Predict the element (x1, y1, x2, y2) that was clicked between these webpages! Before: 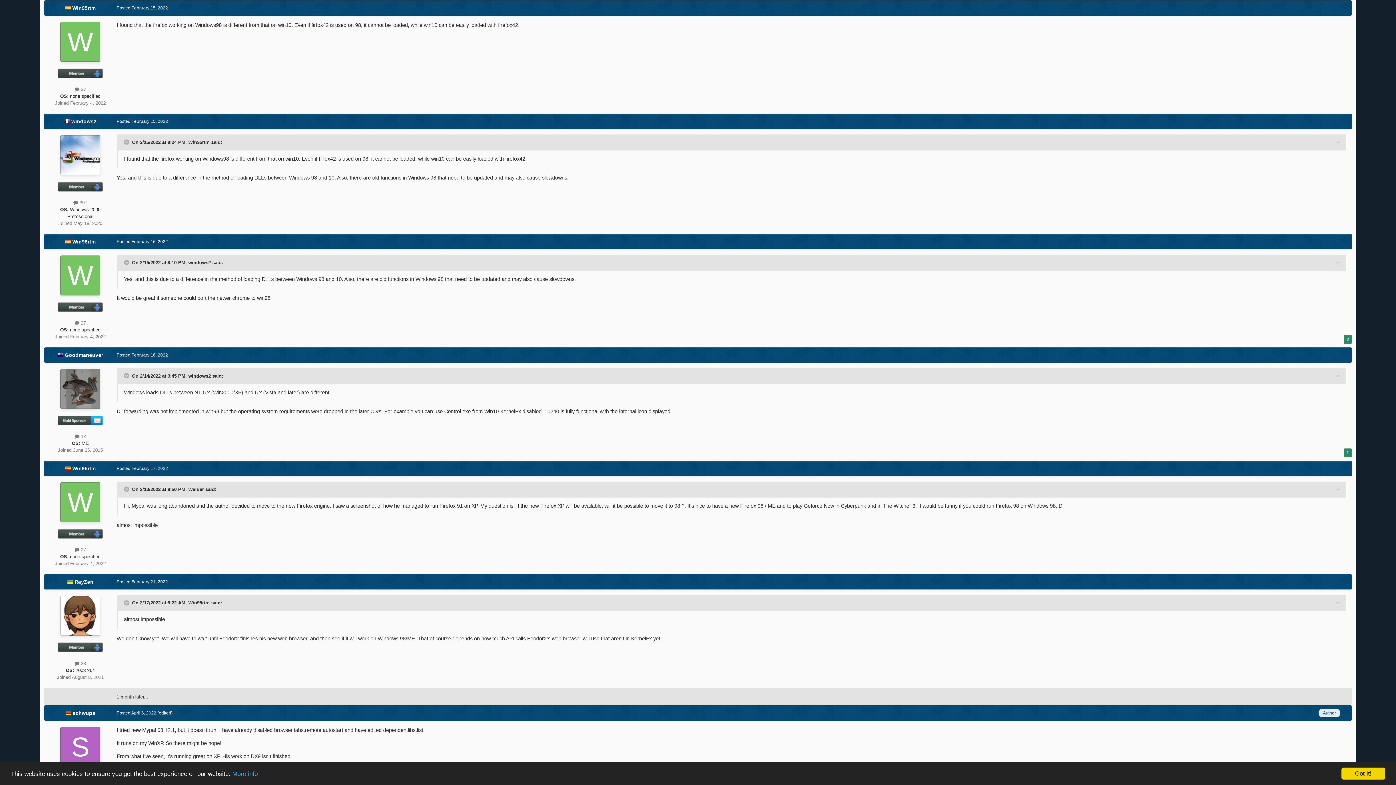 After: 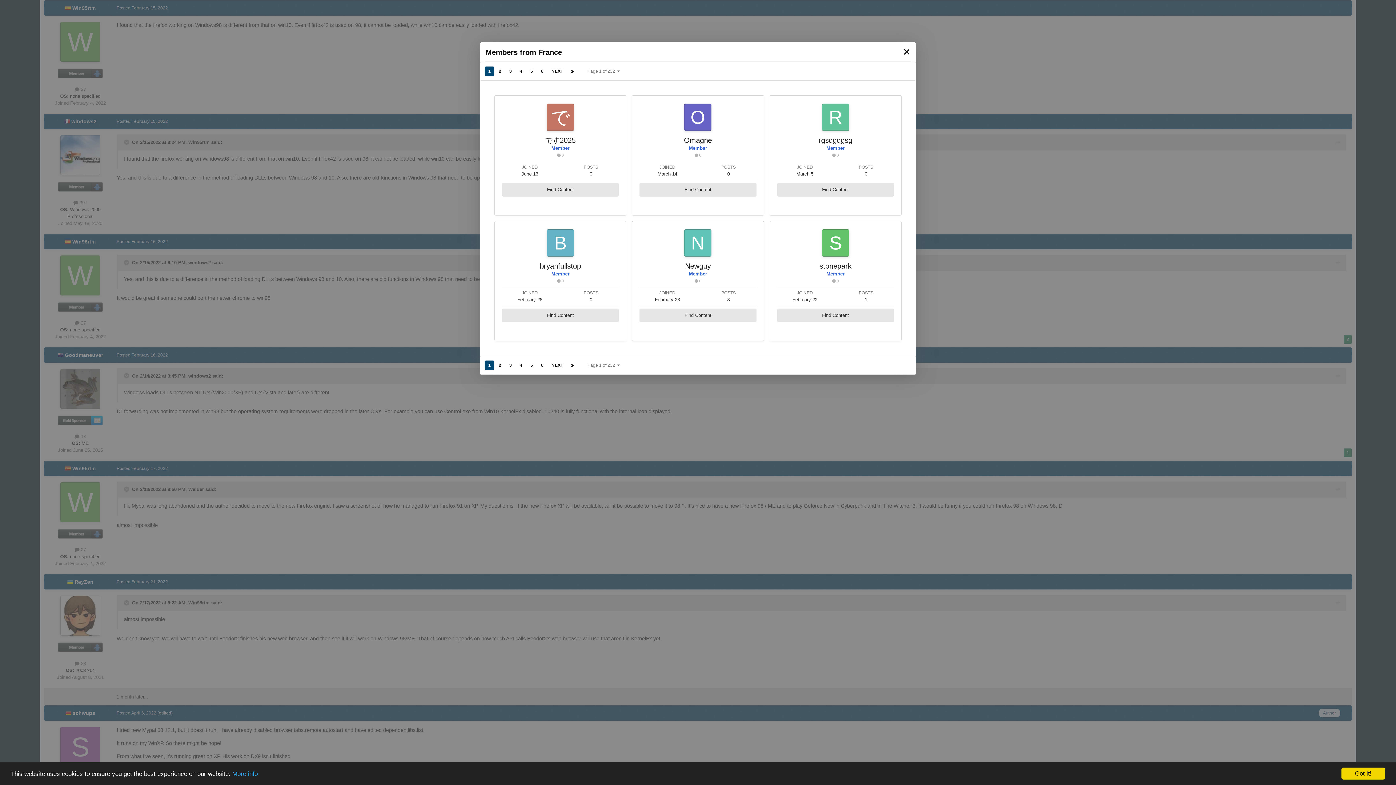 Action: label:   bbox: (64, 118, 71, 124)